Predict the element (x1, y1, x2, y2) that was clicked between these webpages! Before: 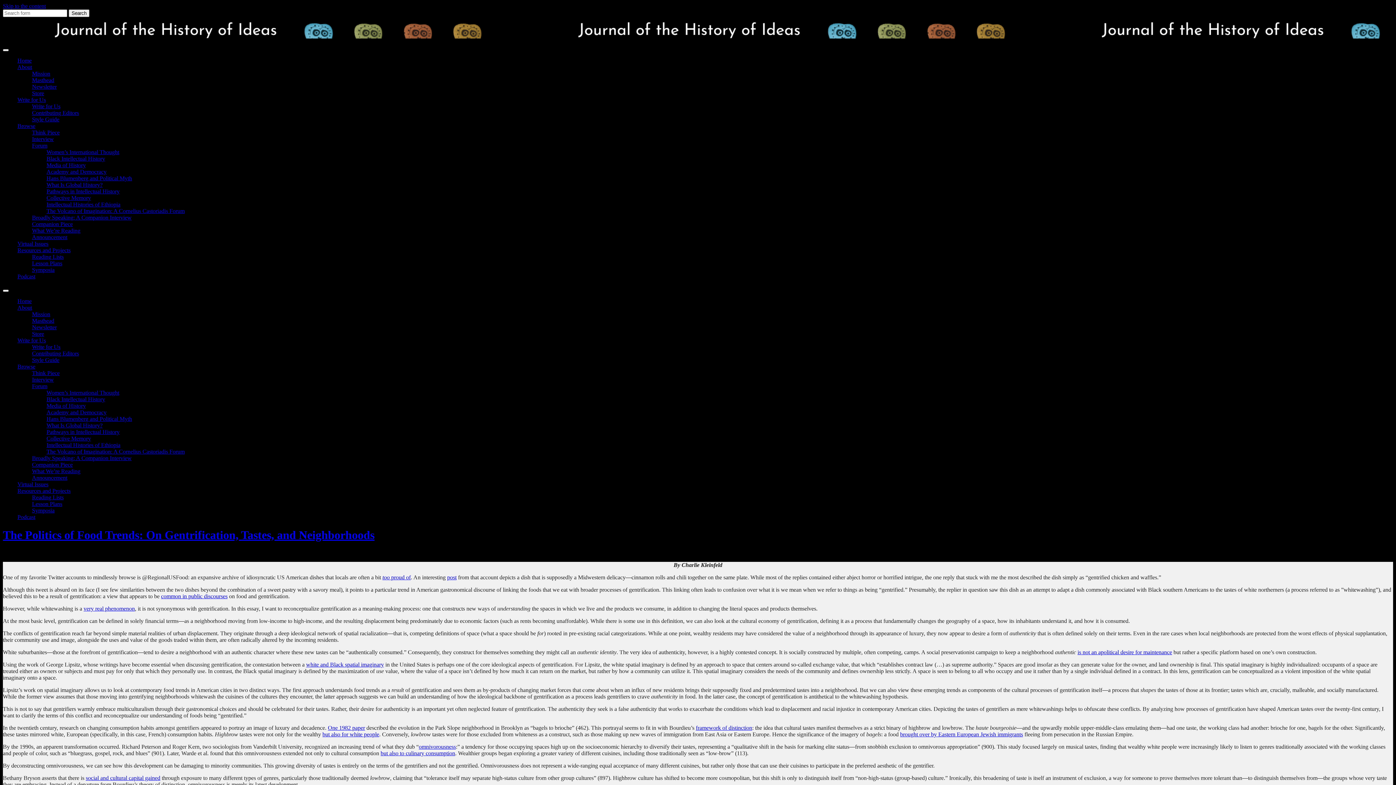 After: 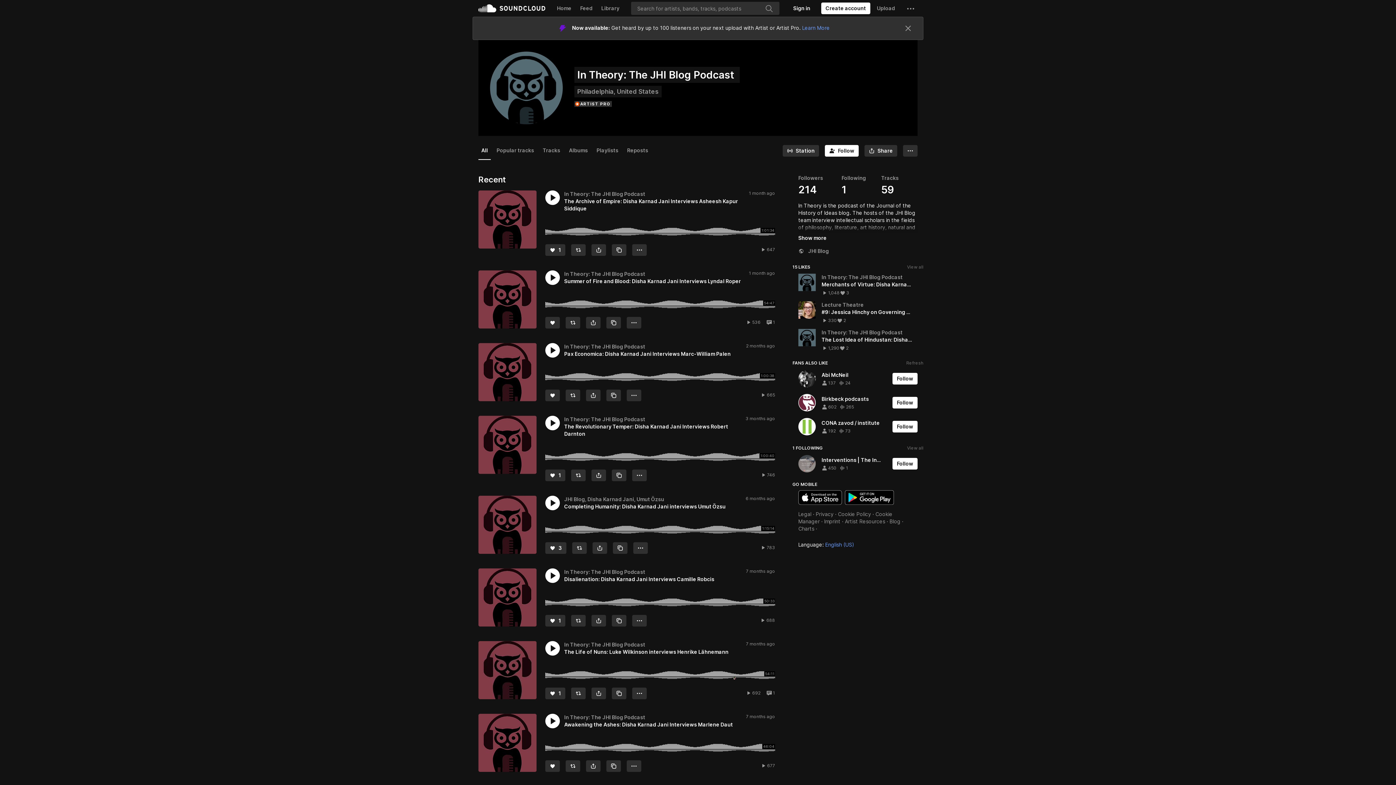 Action: bbox: (17, 514, 35, 520) label: Podcast